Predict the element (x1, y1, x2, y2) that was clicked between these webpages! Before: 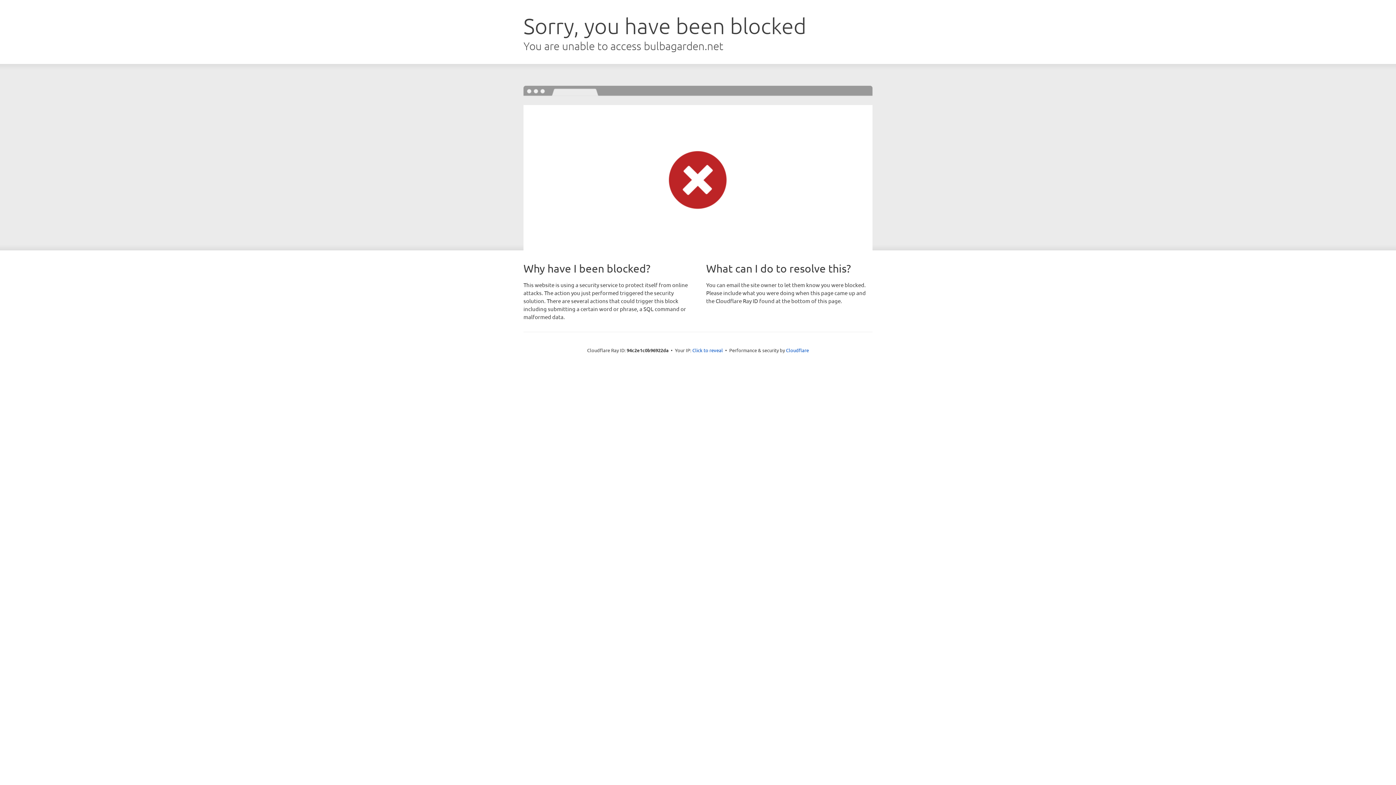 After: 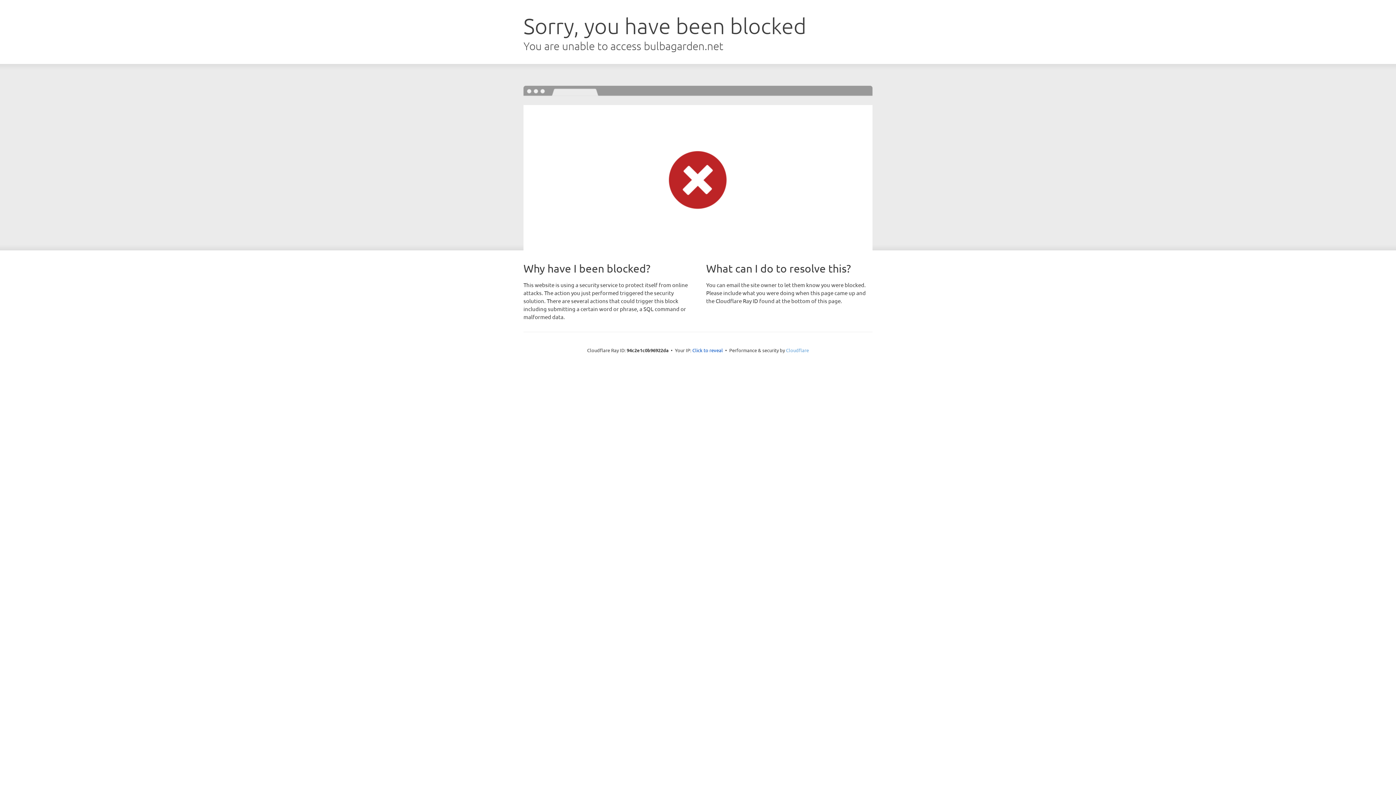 Action: label: Cloudflare bbox: (786, 347, 809, 353)